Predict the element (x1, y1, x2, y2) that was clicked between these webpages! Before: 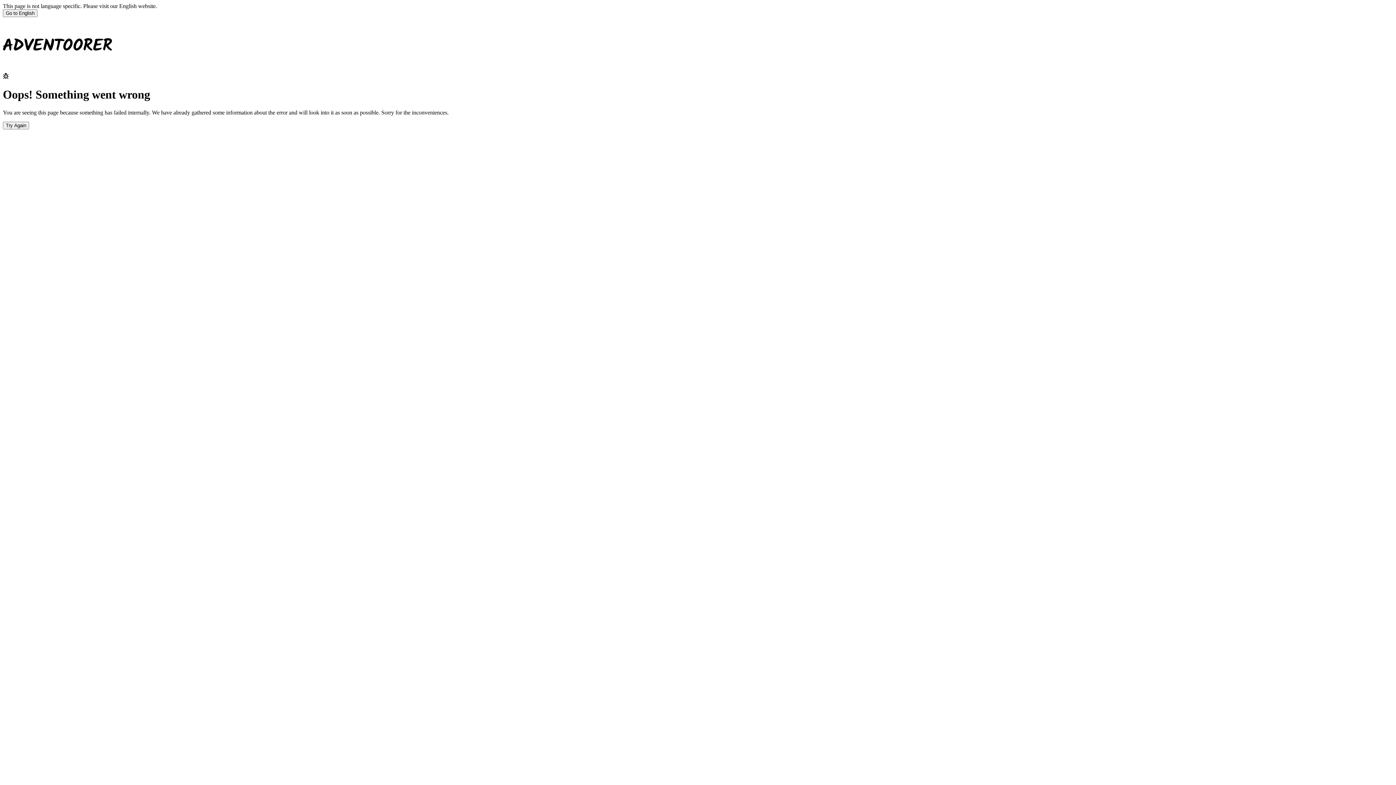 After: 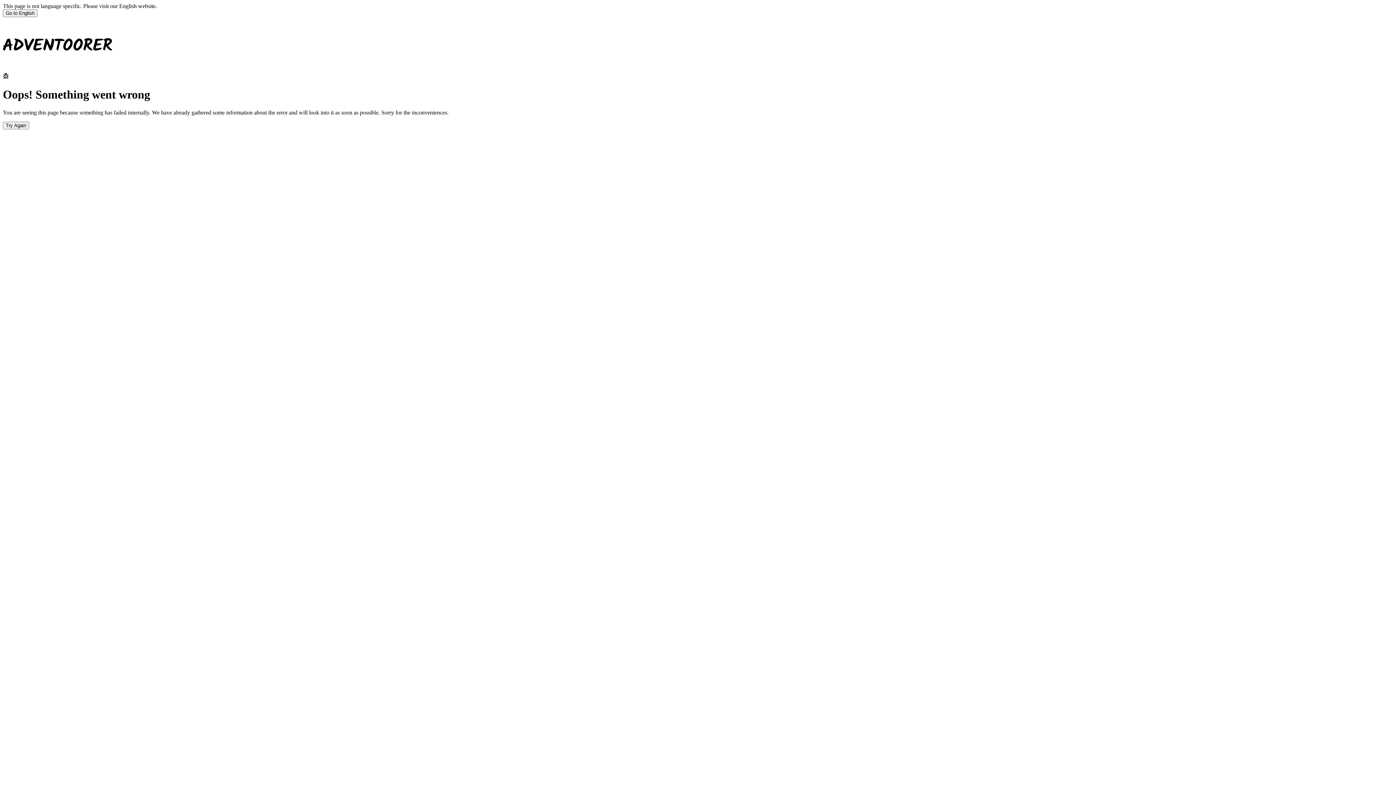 Action: bbox: (2, 121, 29, 129) label: Try Again